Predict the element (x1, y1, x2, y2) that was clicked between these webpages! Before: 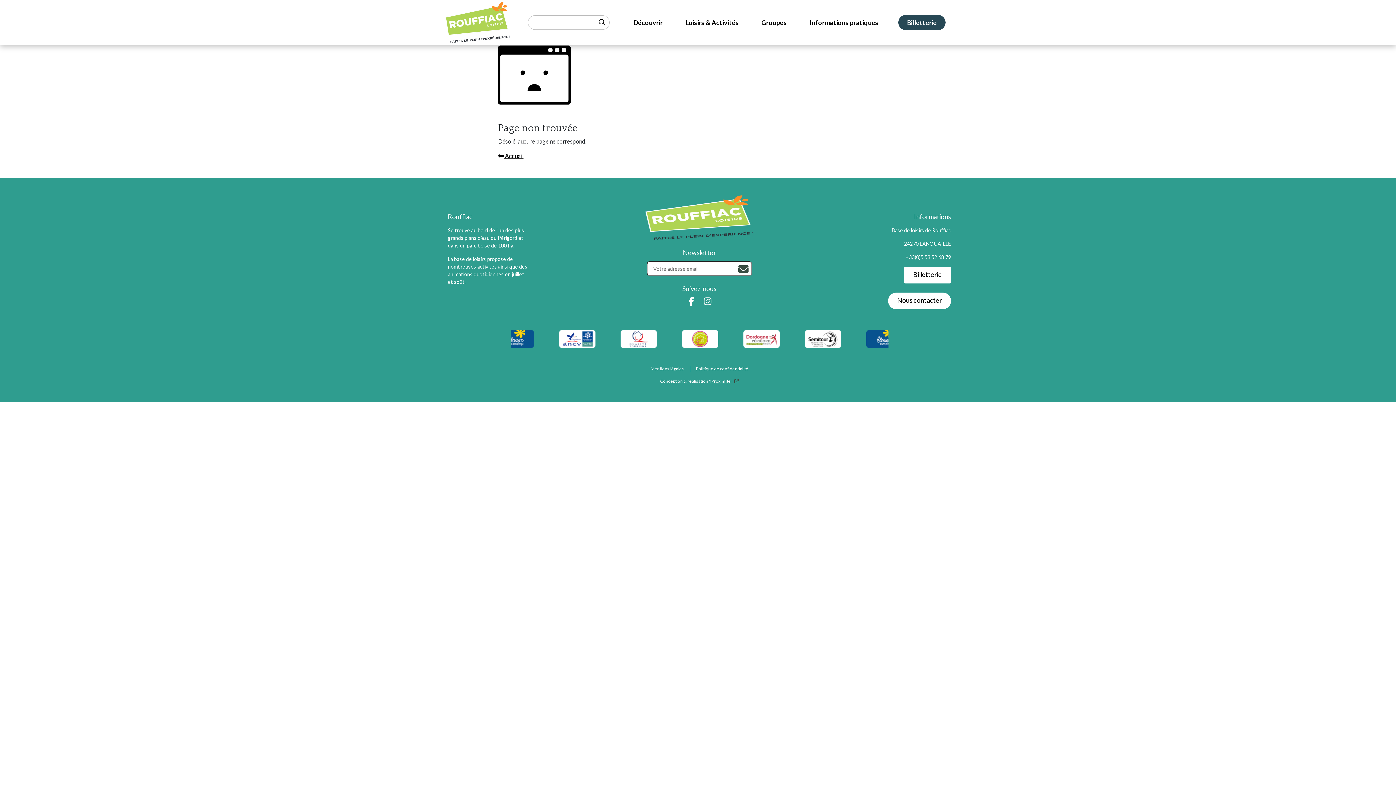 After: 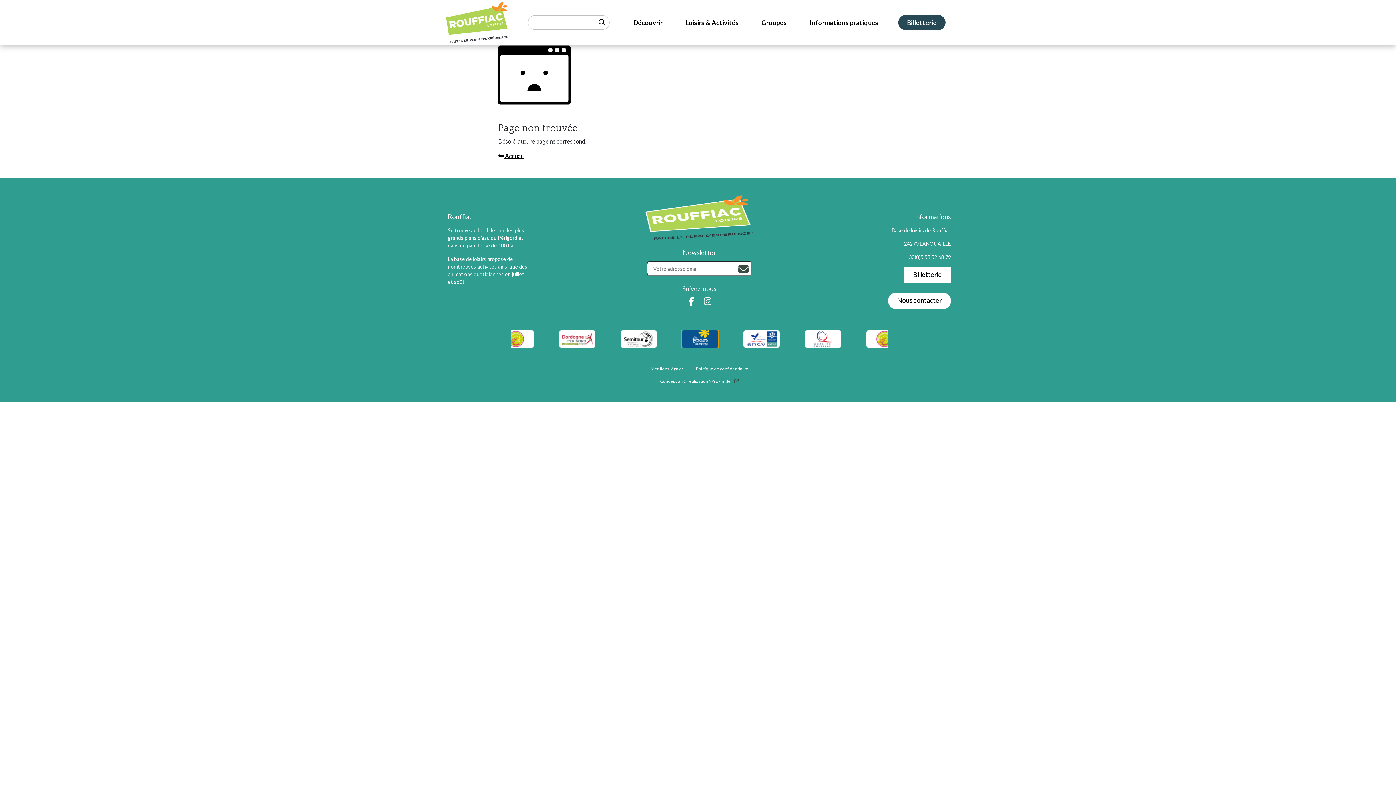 Action: bbox: (717, 330, 778, 348)